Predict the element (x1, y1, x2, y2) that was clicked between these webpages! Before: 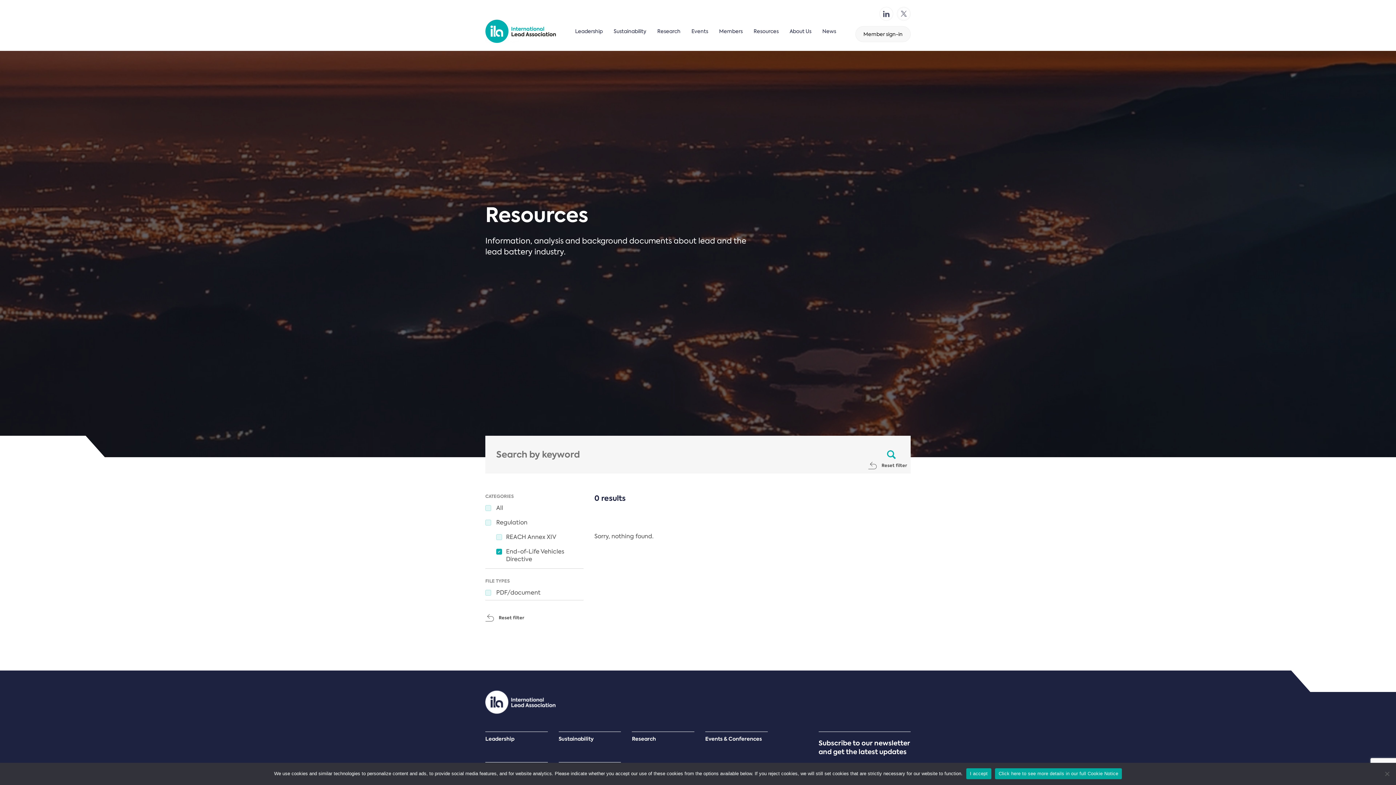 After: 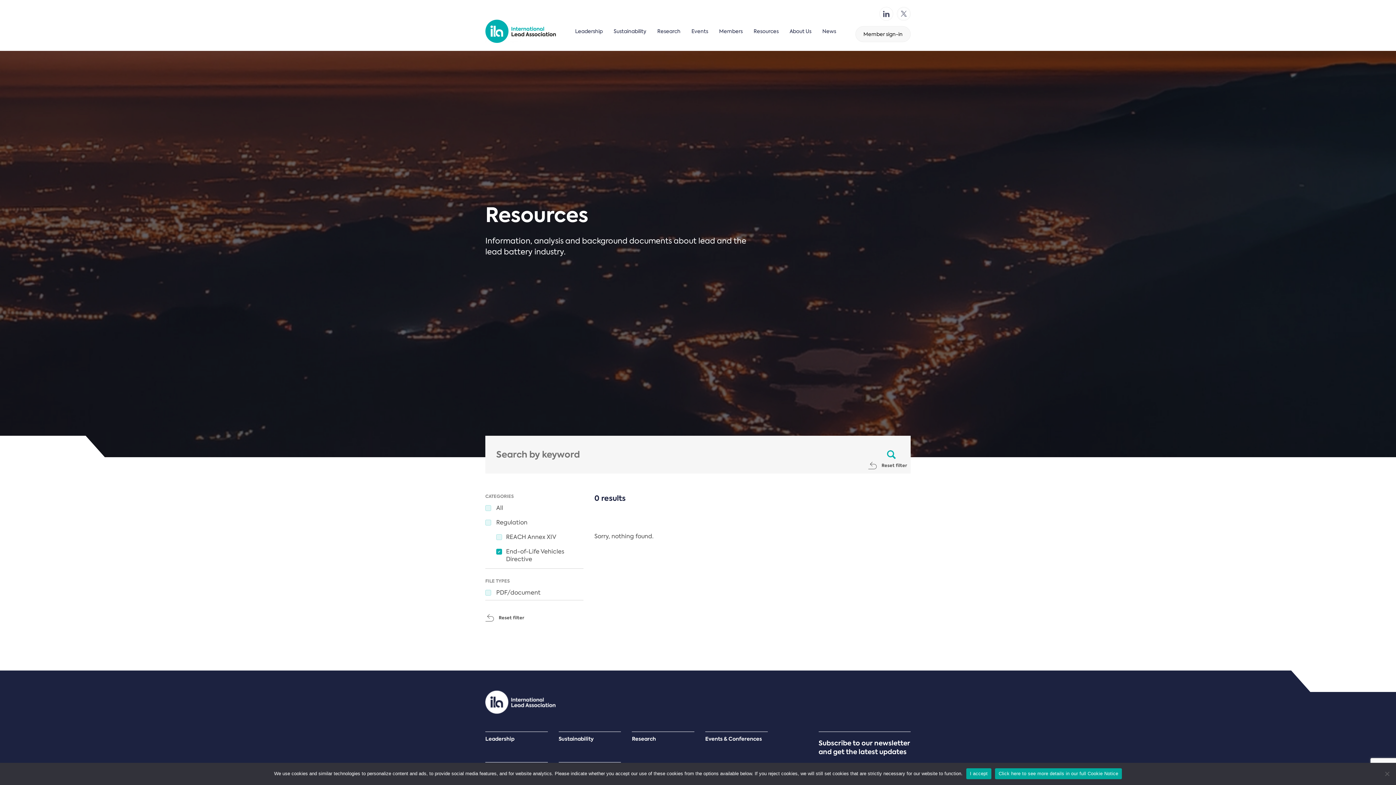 Action: bbox: (897, 6, 910, 20)